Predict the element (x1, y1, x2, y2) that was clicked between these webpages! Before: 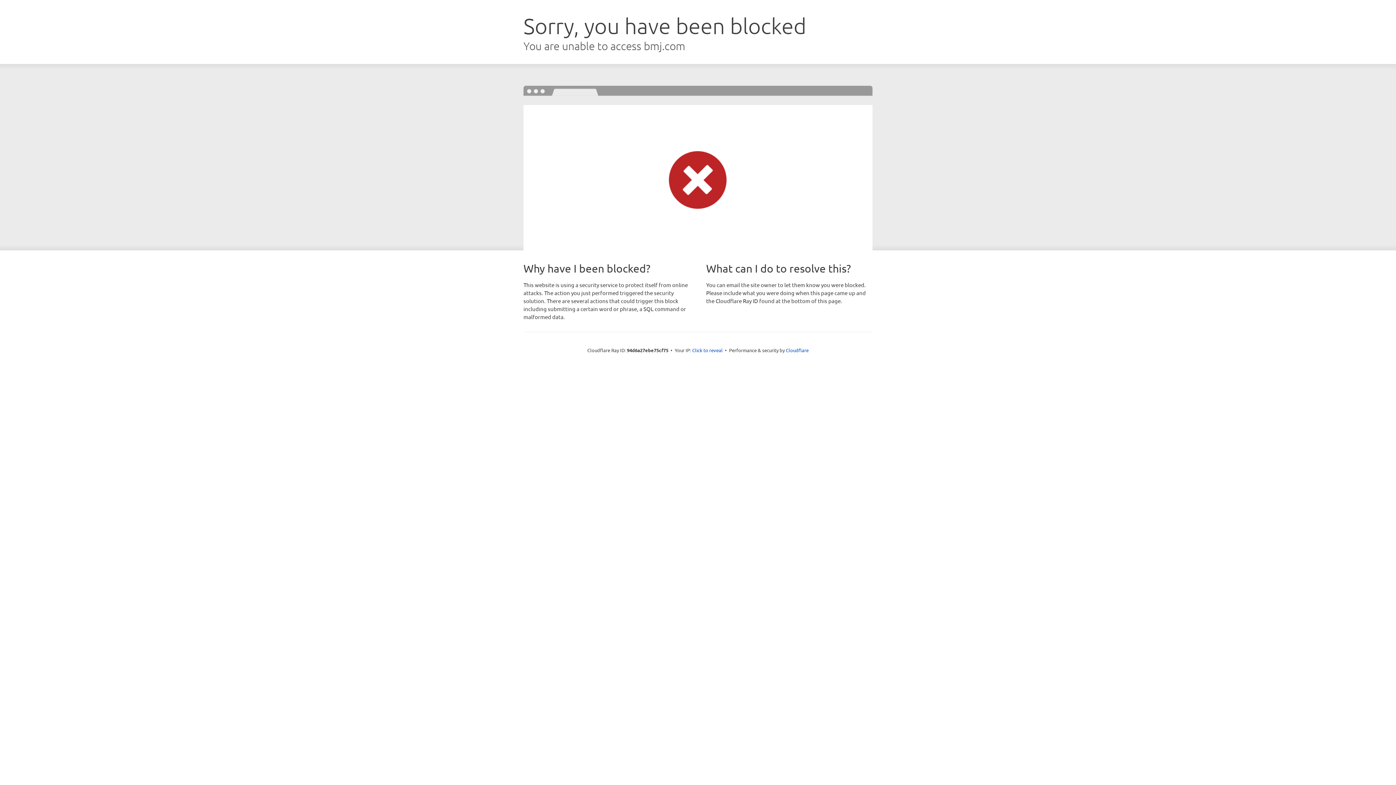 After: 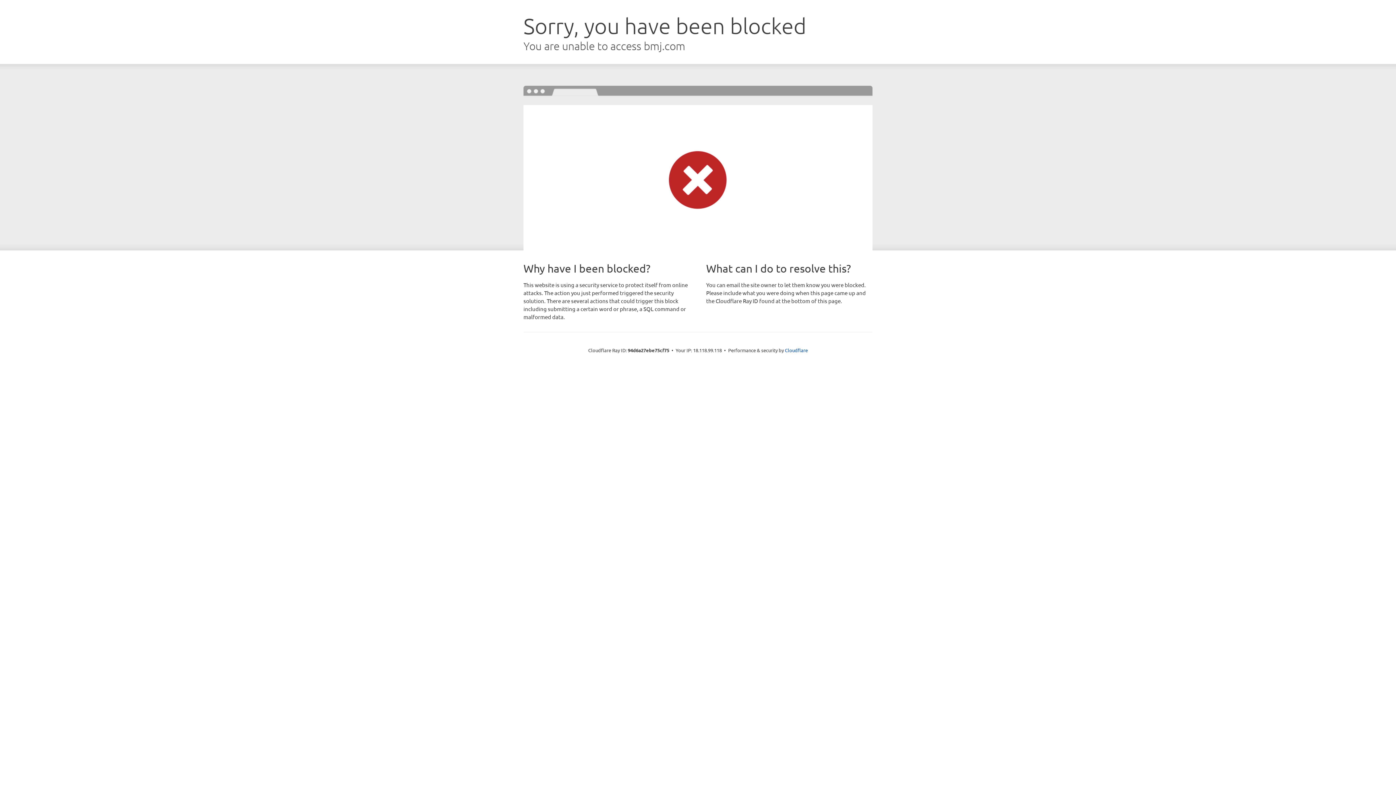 Action: label: Click to reveal bbox: (692, 346, 722, 353)